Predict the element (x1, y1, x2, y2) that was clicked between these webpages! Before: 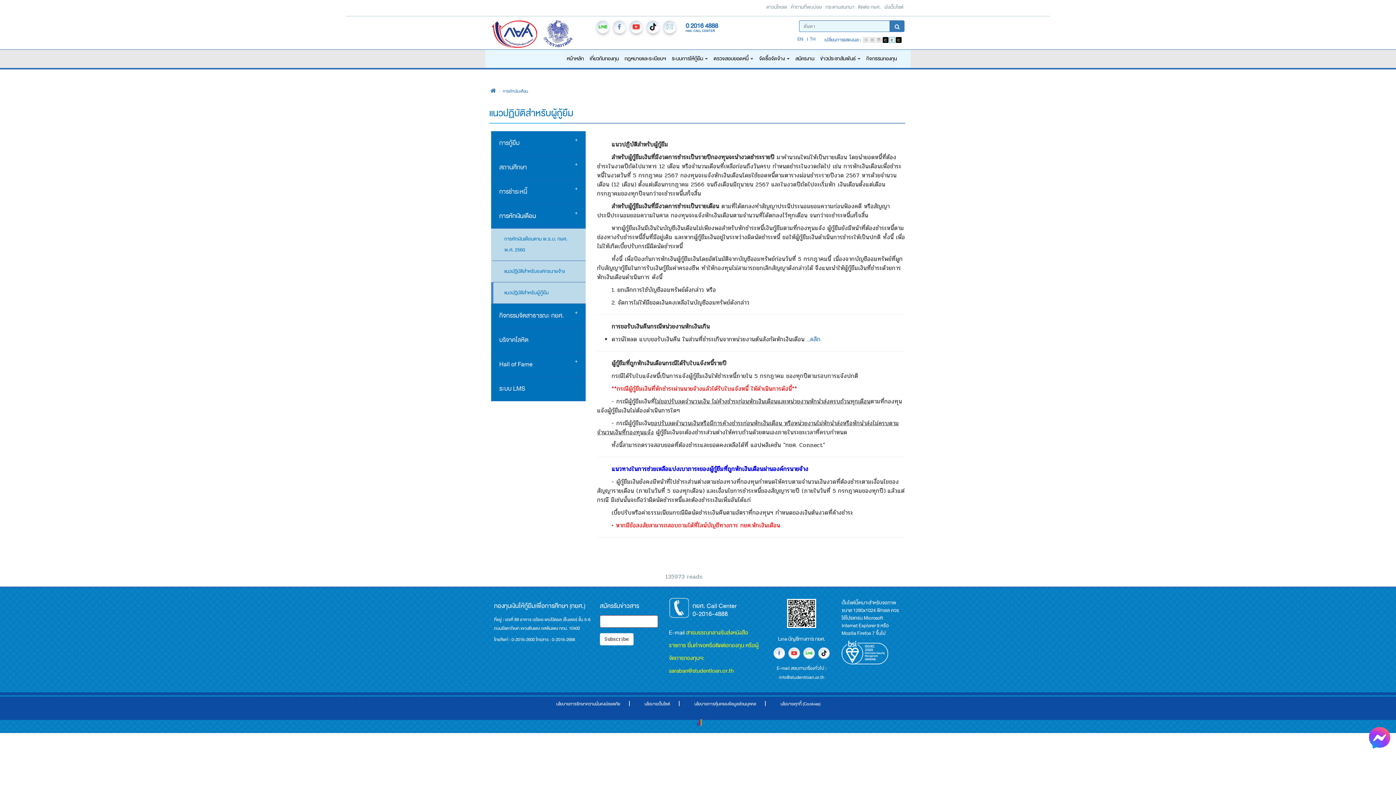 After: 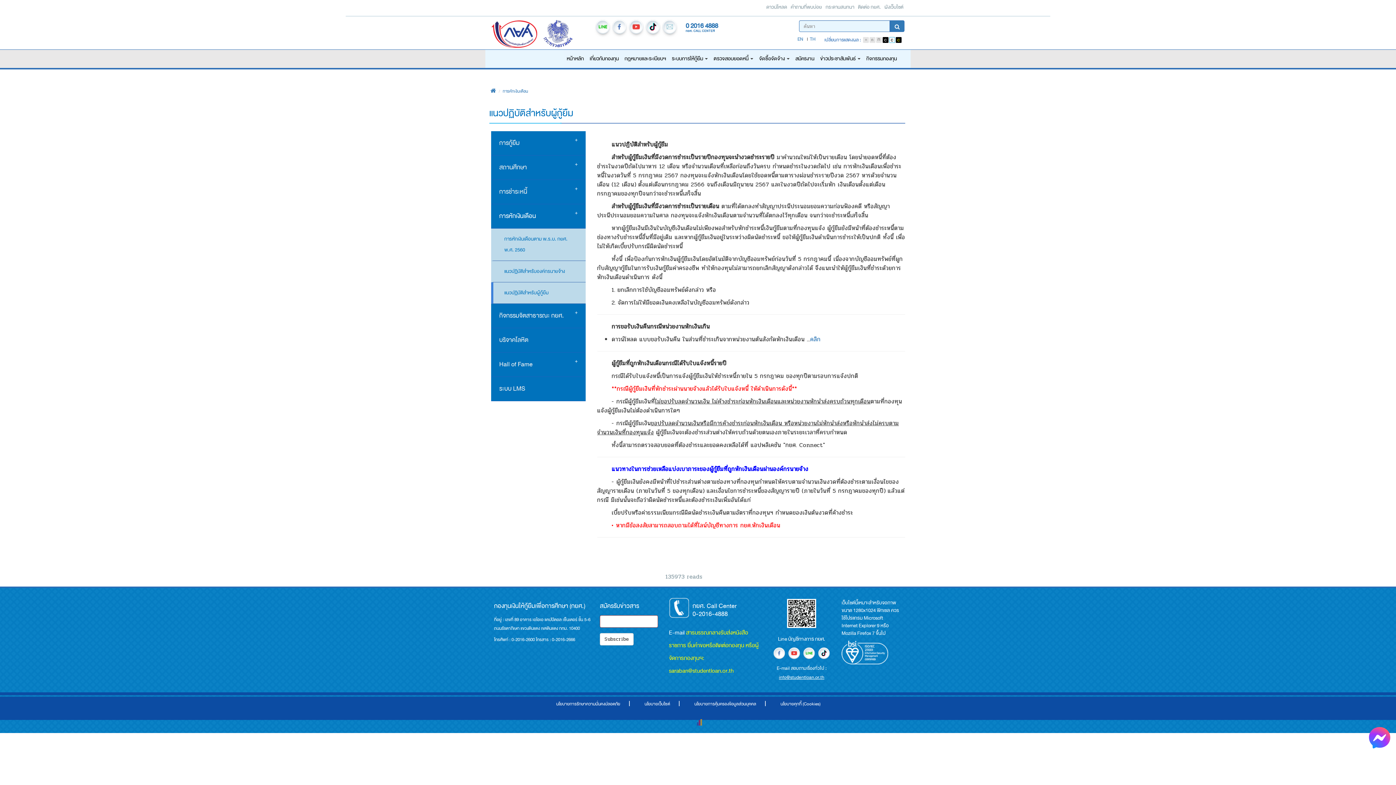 Action: label: info@studentloan.or.th bbox: (779, 674, 824, 681)